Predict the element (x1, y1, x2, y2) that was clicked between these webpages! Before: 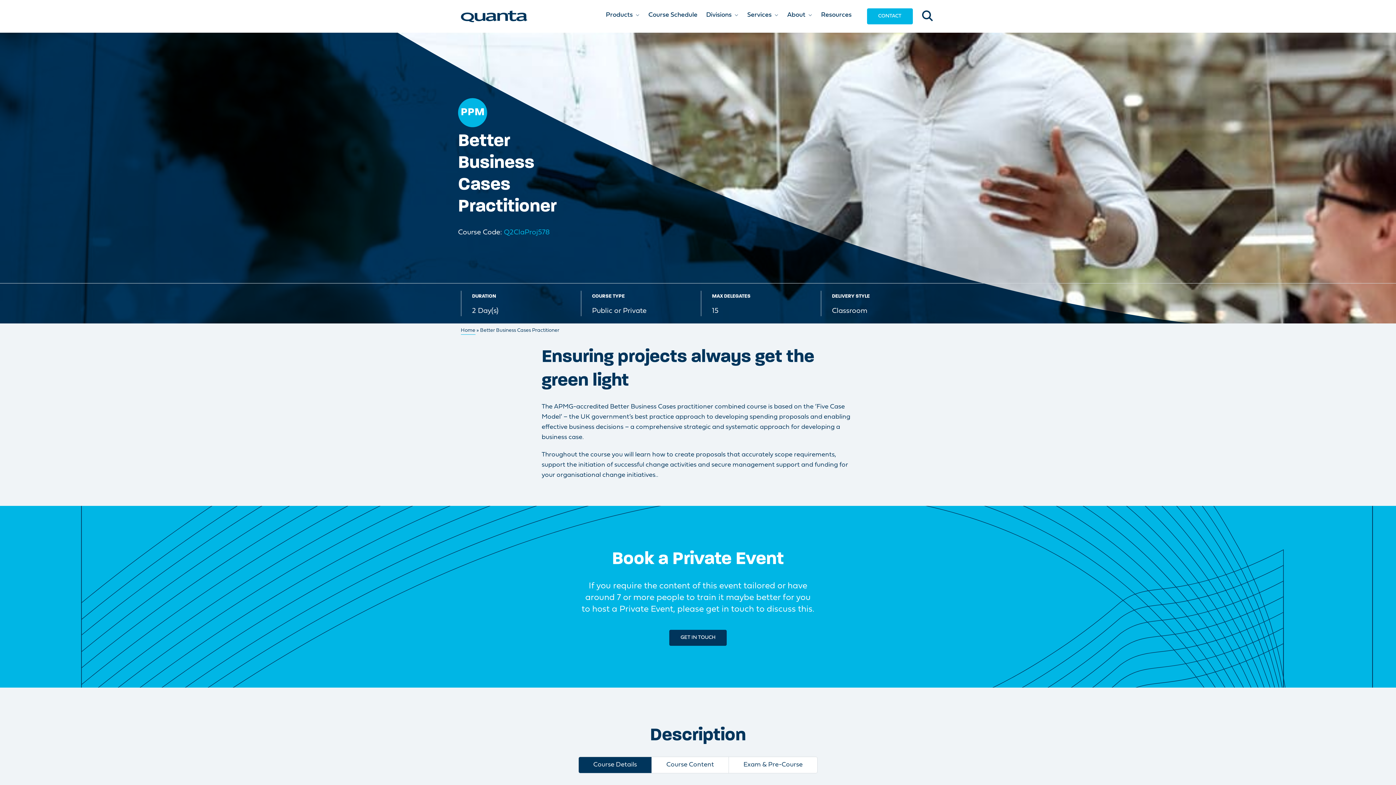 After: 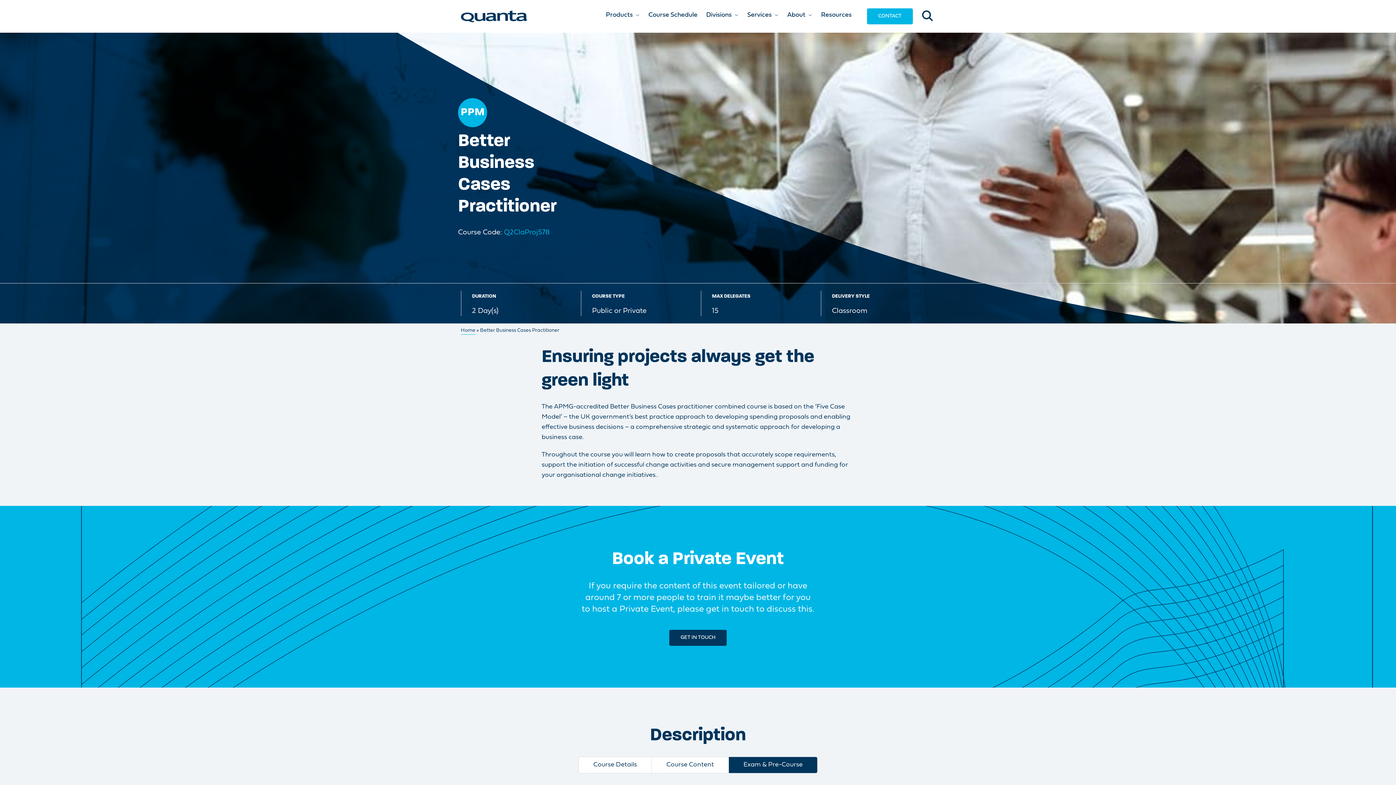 Action: bbox: (729, 757, 817, 773) label: Exam & Pre-Course